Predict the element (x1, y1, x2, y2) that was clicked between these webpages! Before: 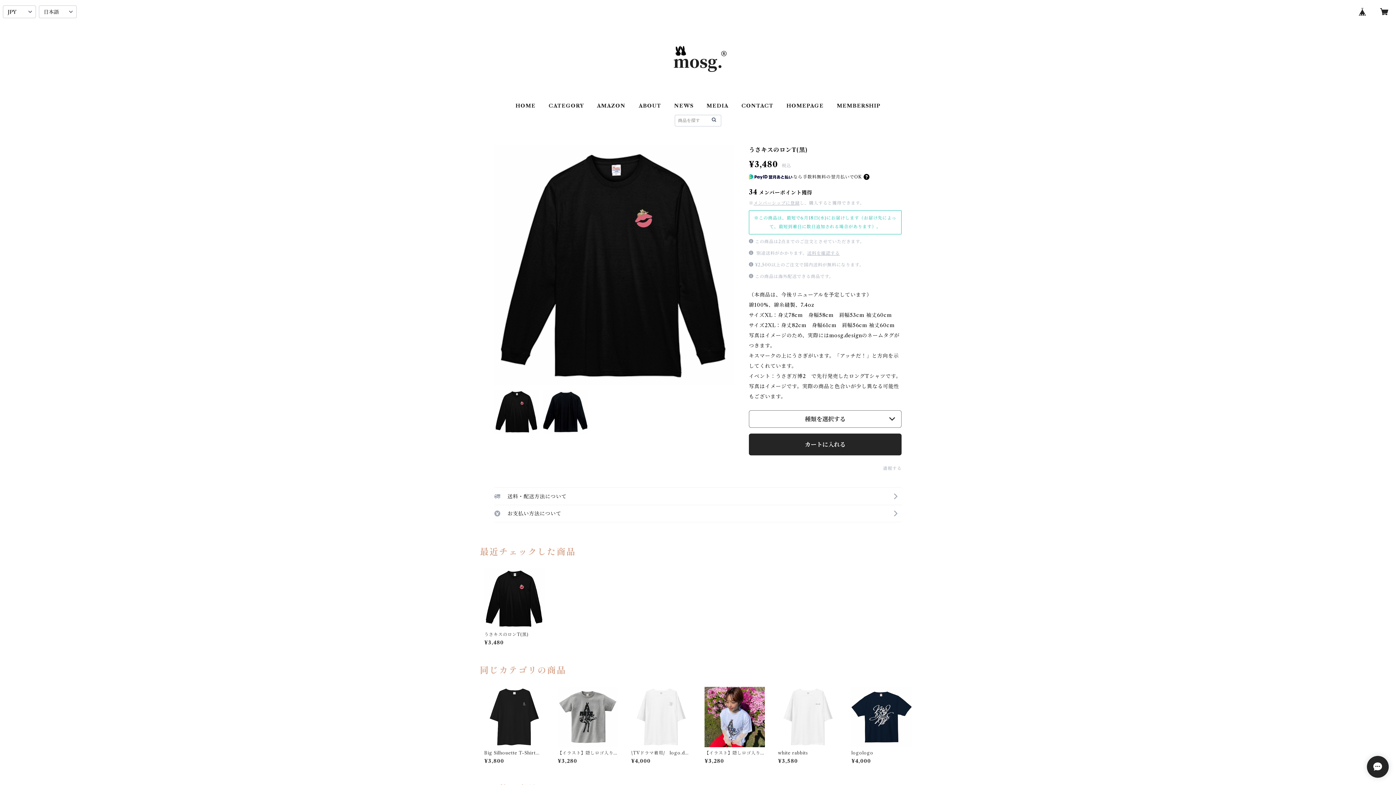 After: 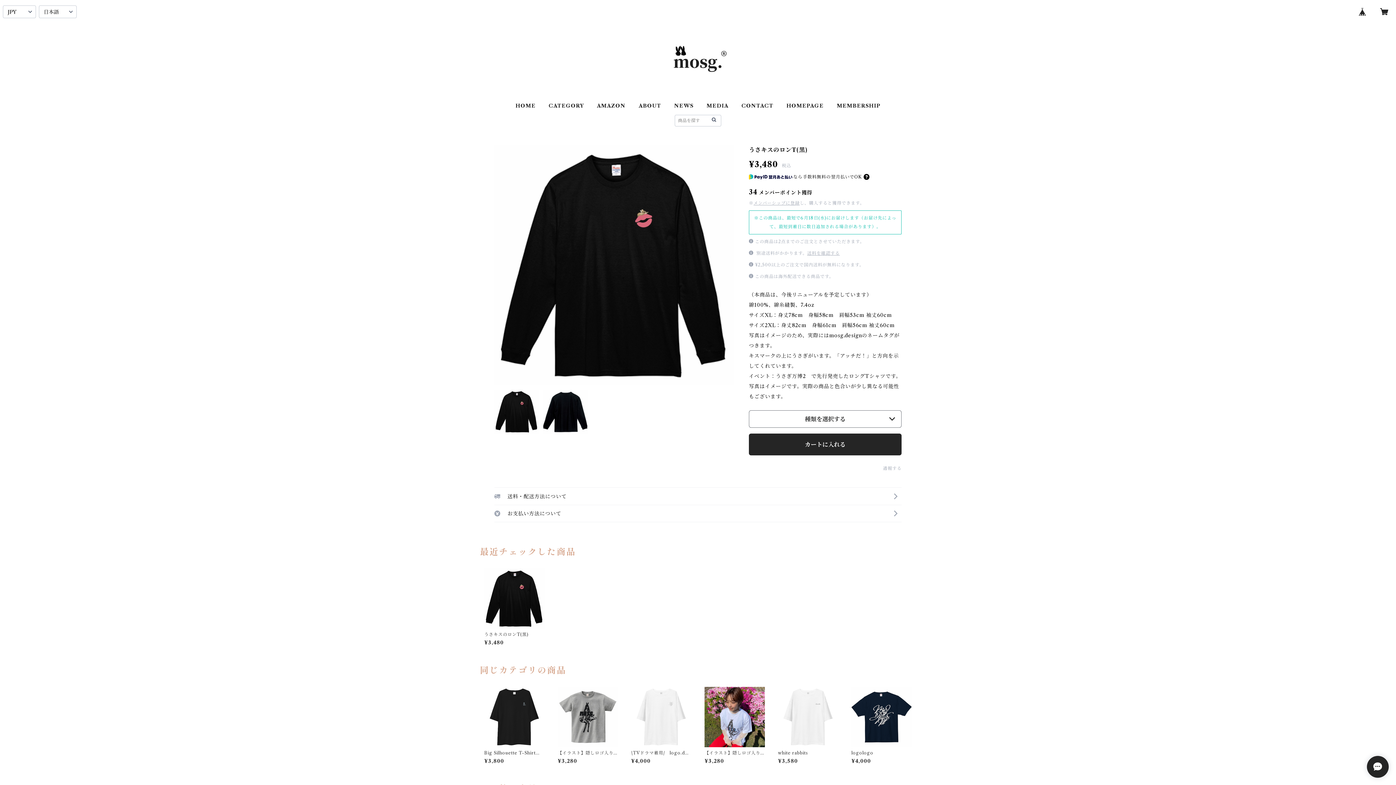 Action: label: メンバーシップに登録 bbox: (753, 200, 799, 205)